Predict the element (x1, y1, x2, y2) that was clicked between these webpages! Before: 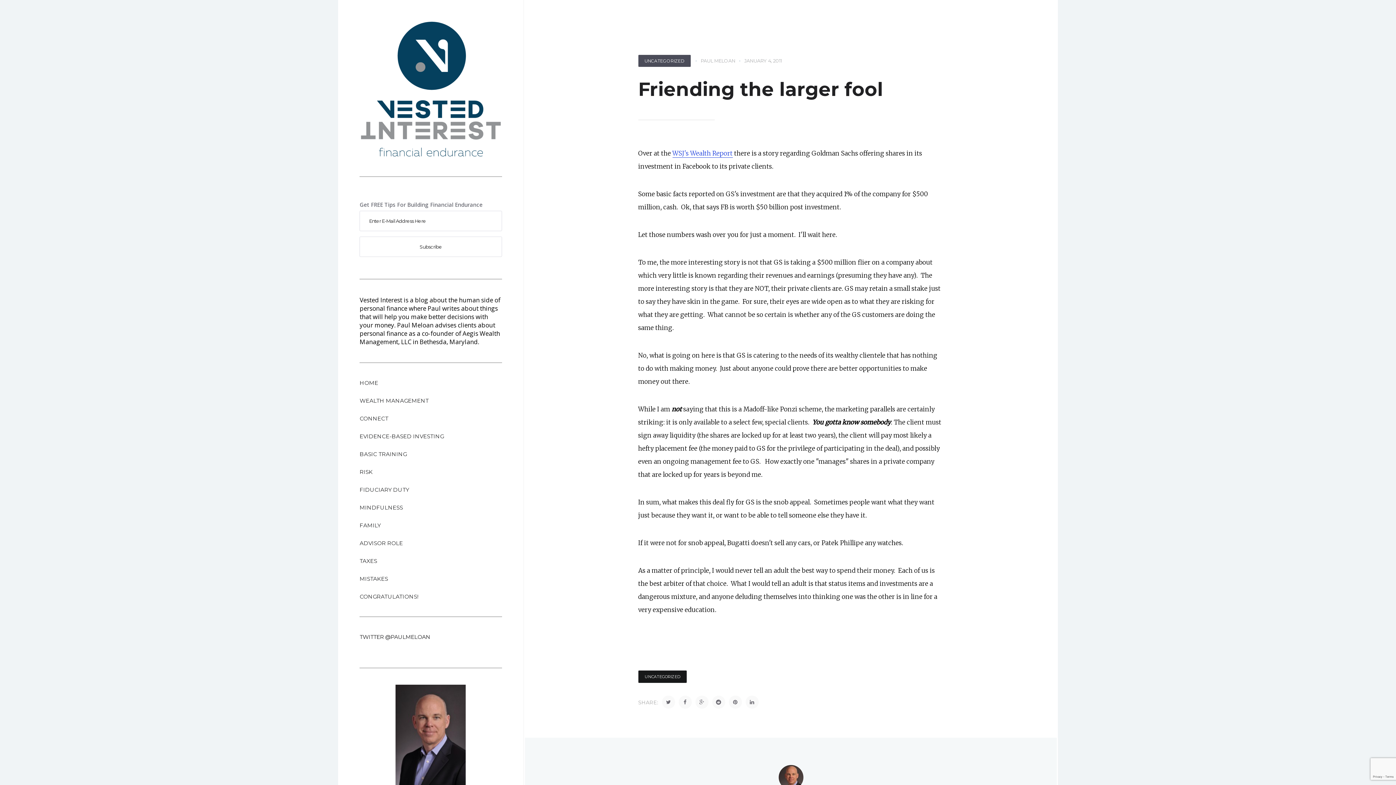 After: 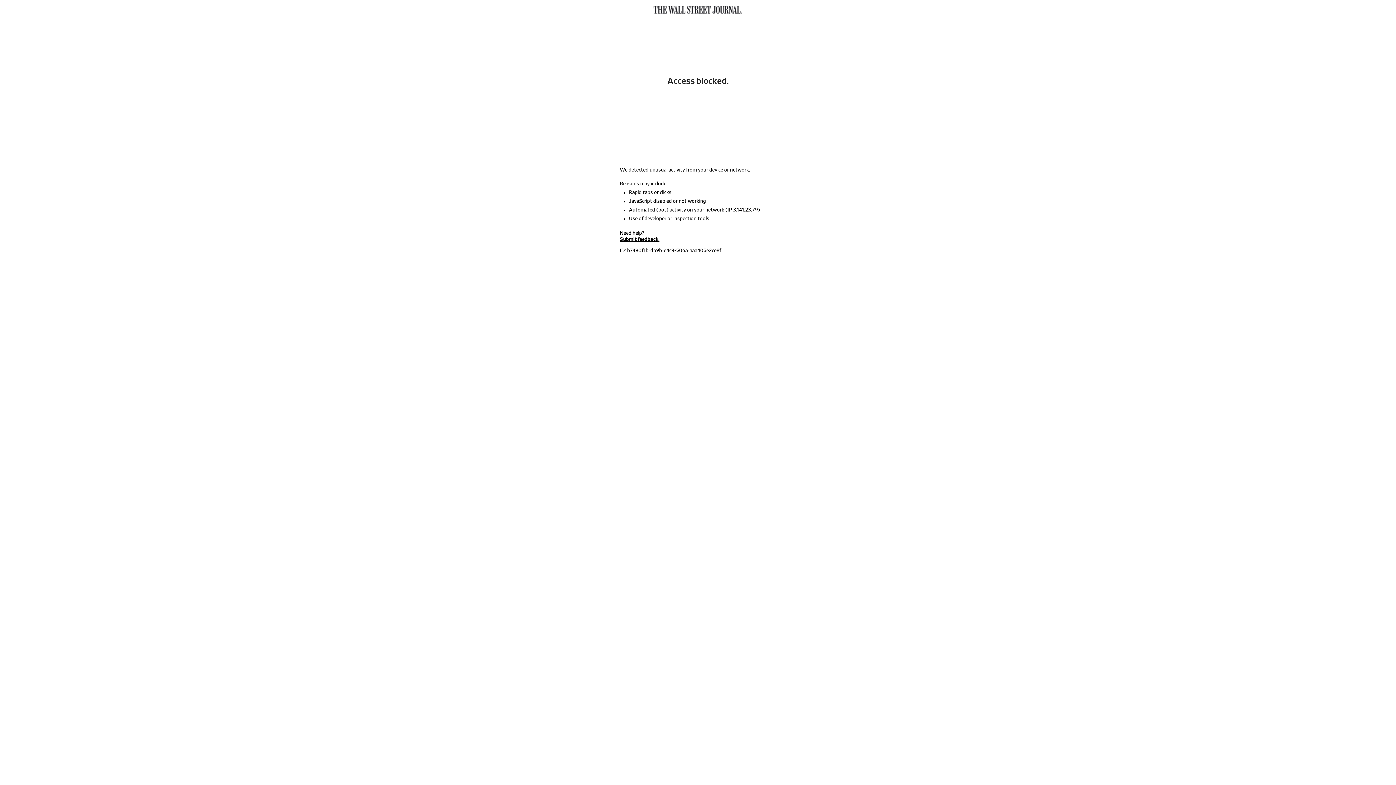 Action: label: WSJ's Wealth Report bbox: (672, 149, 732, 157)